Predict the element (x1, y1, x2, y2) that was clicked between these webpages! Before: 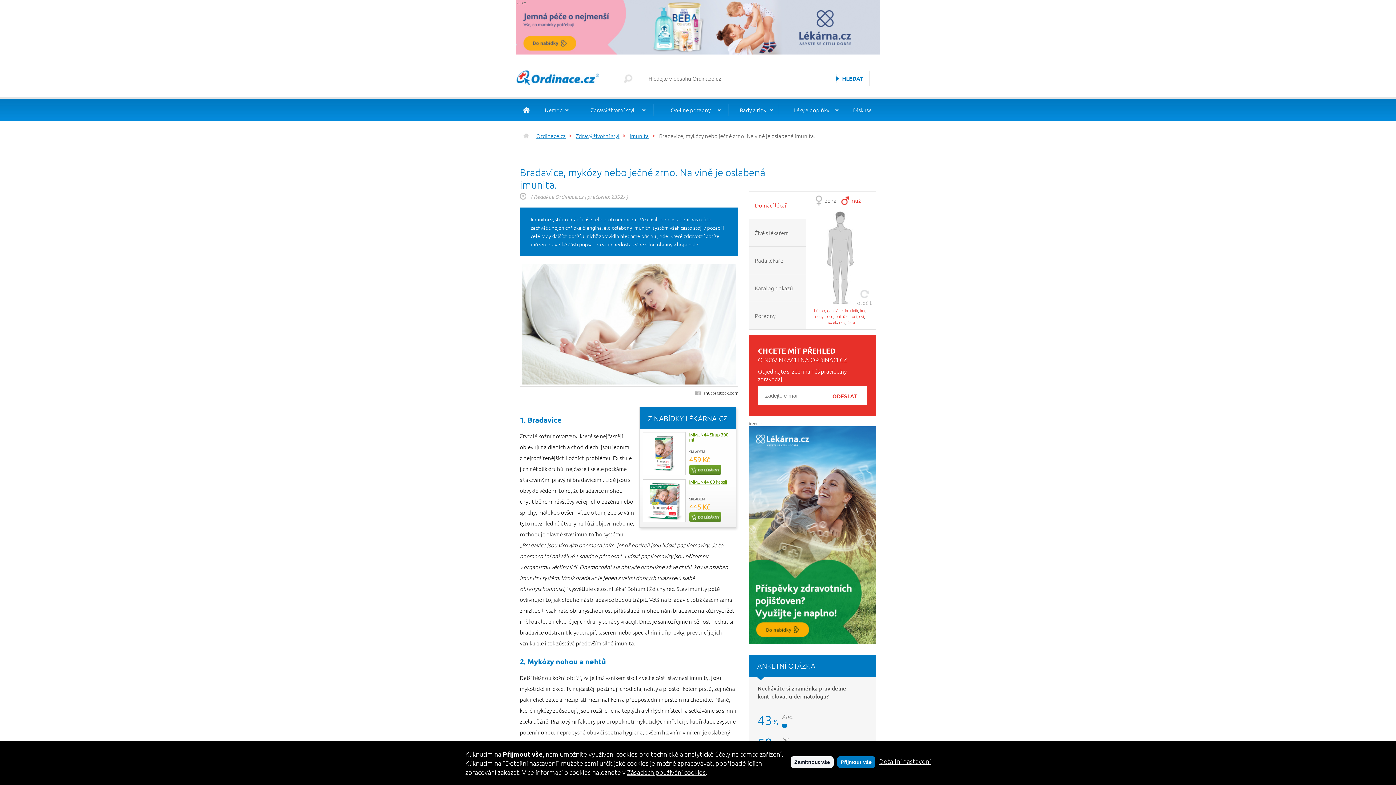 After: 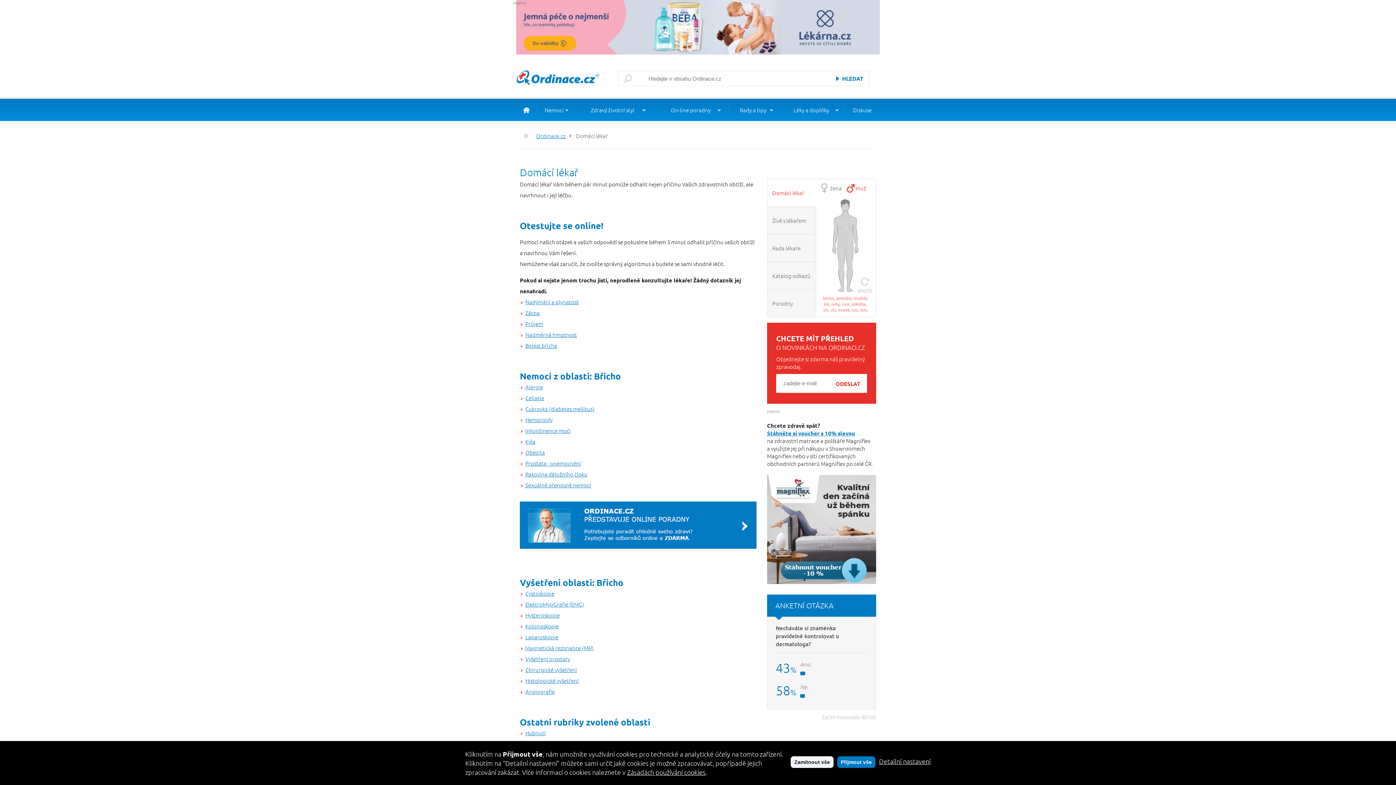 Action: bbox: (814, 307, 825, 313) label: břicho